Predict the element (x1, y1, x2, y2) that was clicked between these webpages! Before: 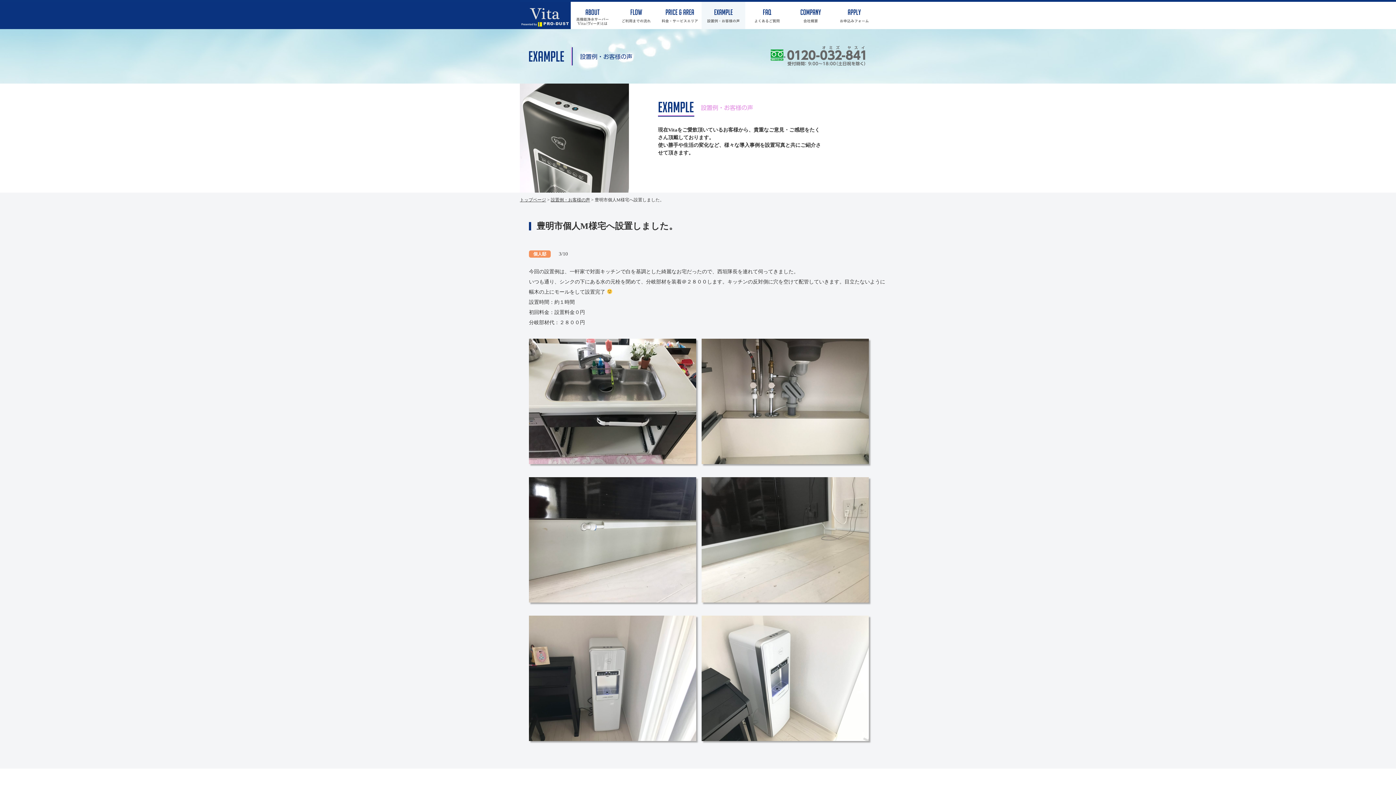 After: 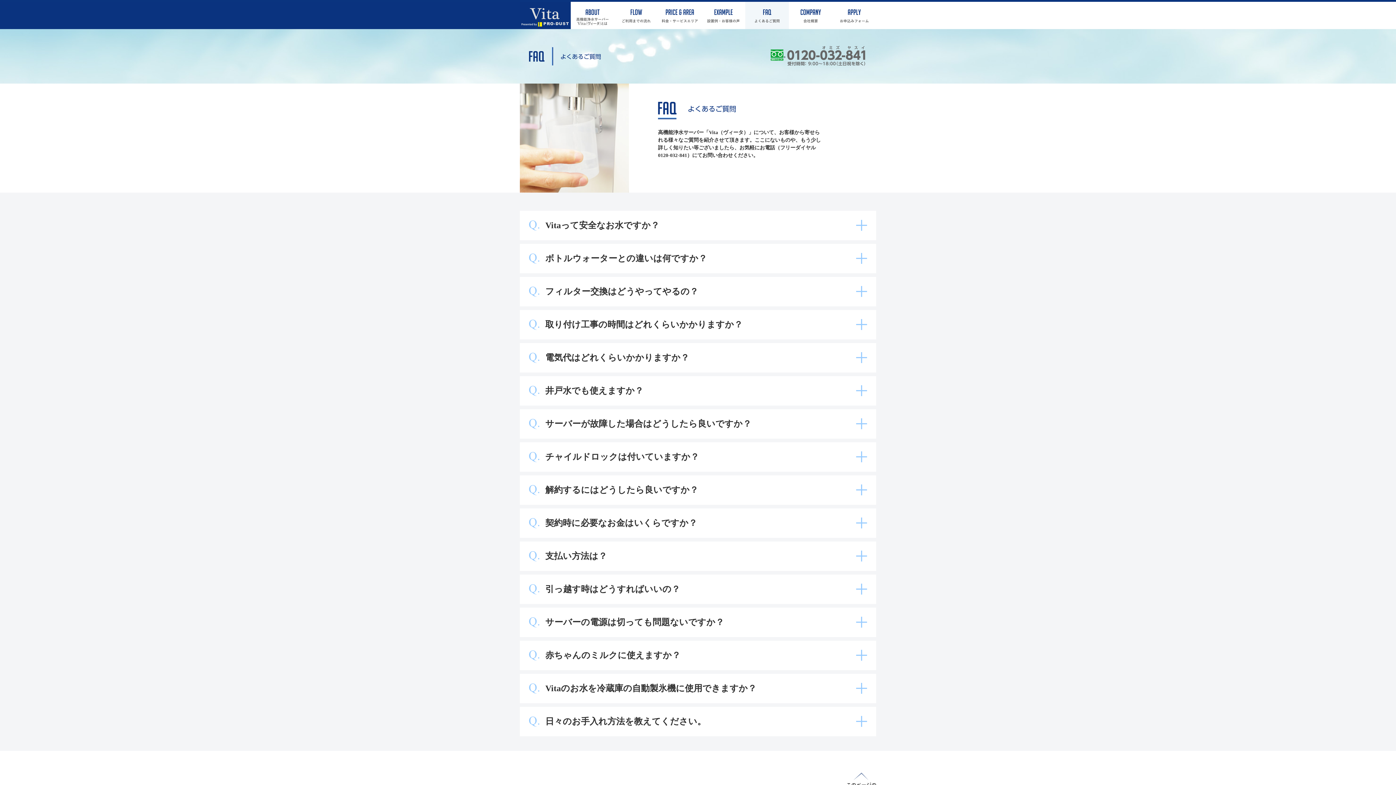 Action: bbox: (745, 1, 789, 29) label: FAQ よくあるご質問